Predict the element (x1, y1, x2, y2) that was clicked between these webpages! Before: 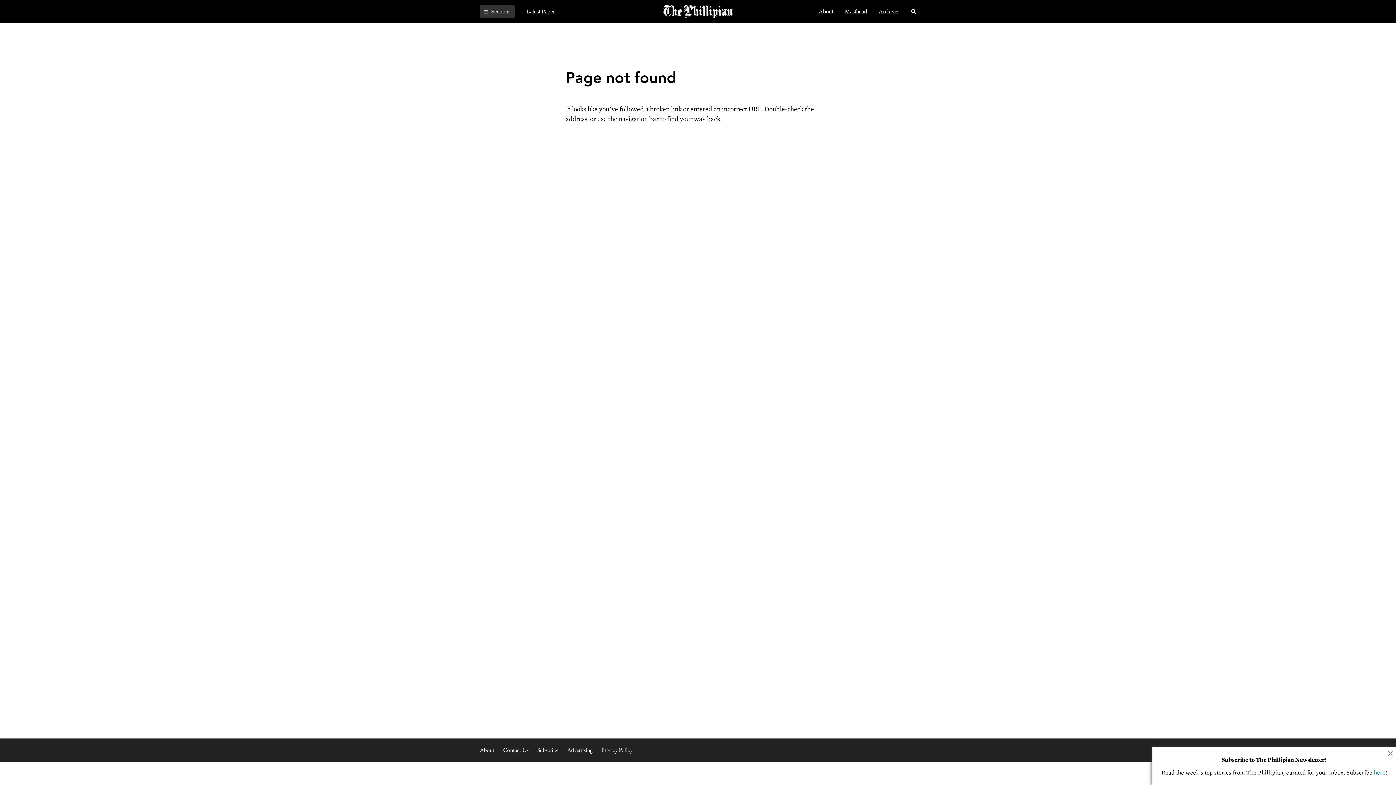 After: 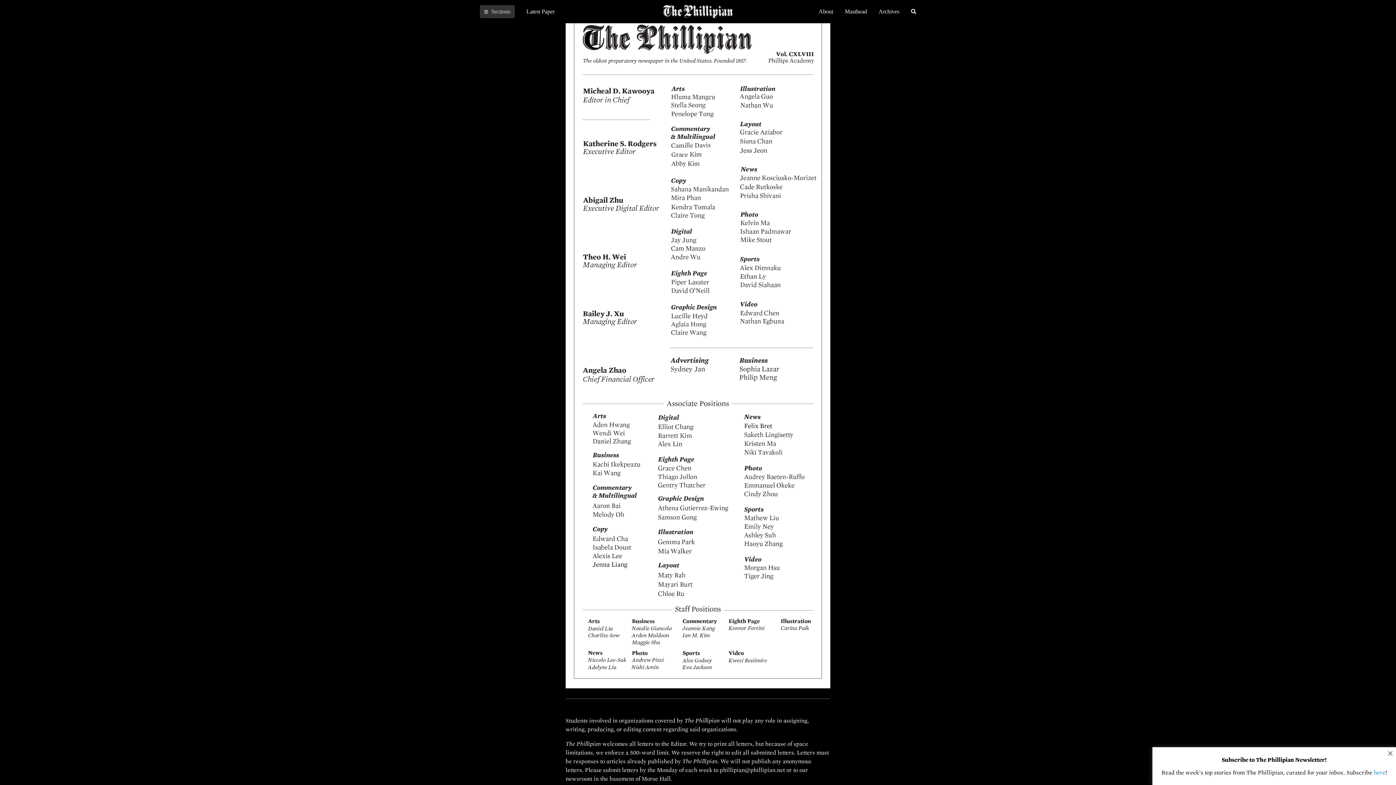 Action: label: Masthead bbox: (845, 8, 867, 14)